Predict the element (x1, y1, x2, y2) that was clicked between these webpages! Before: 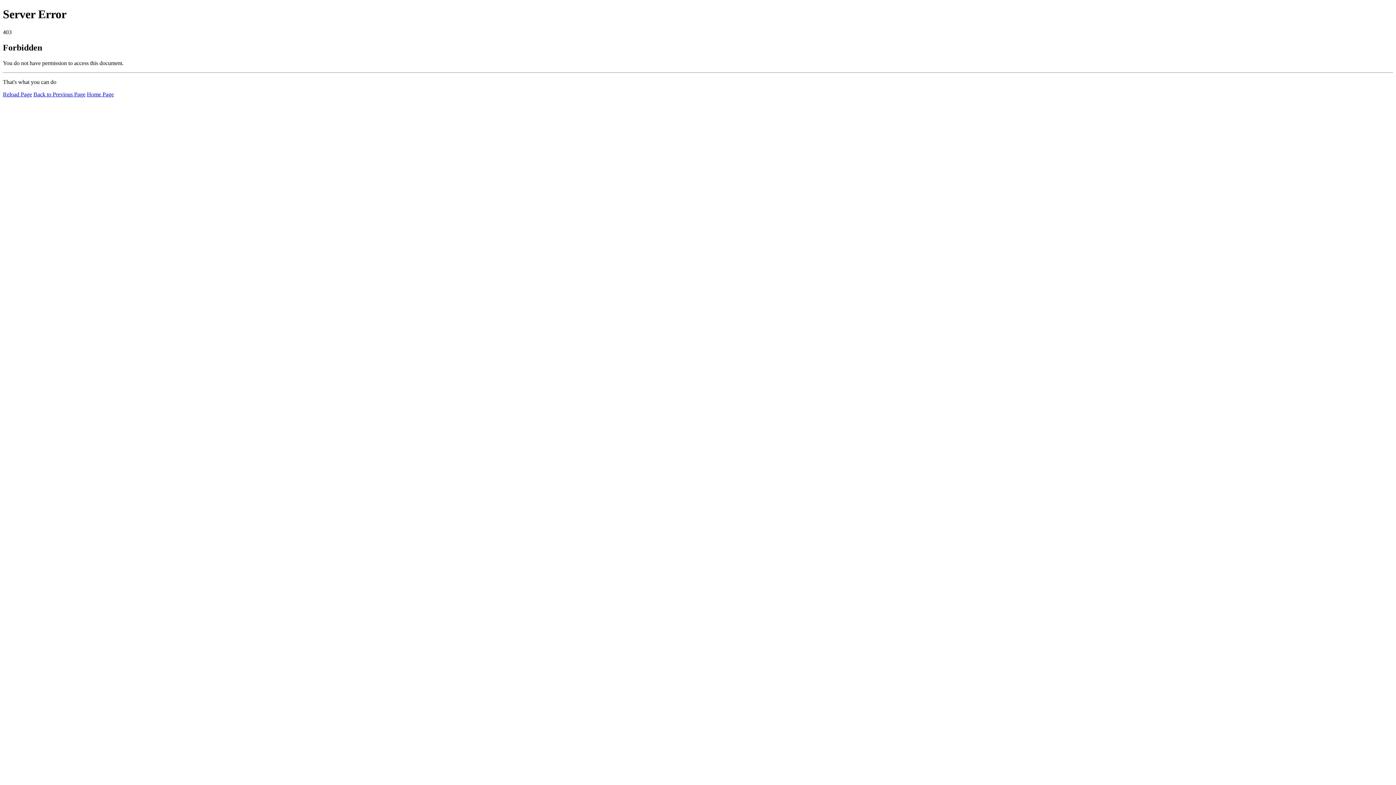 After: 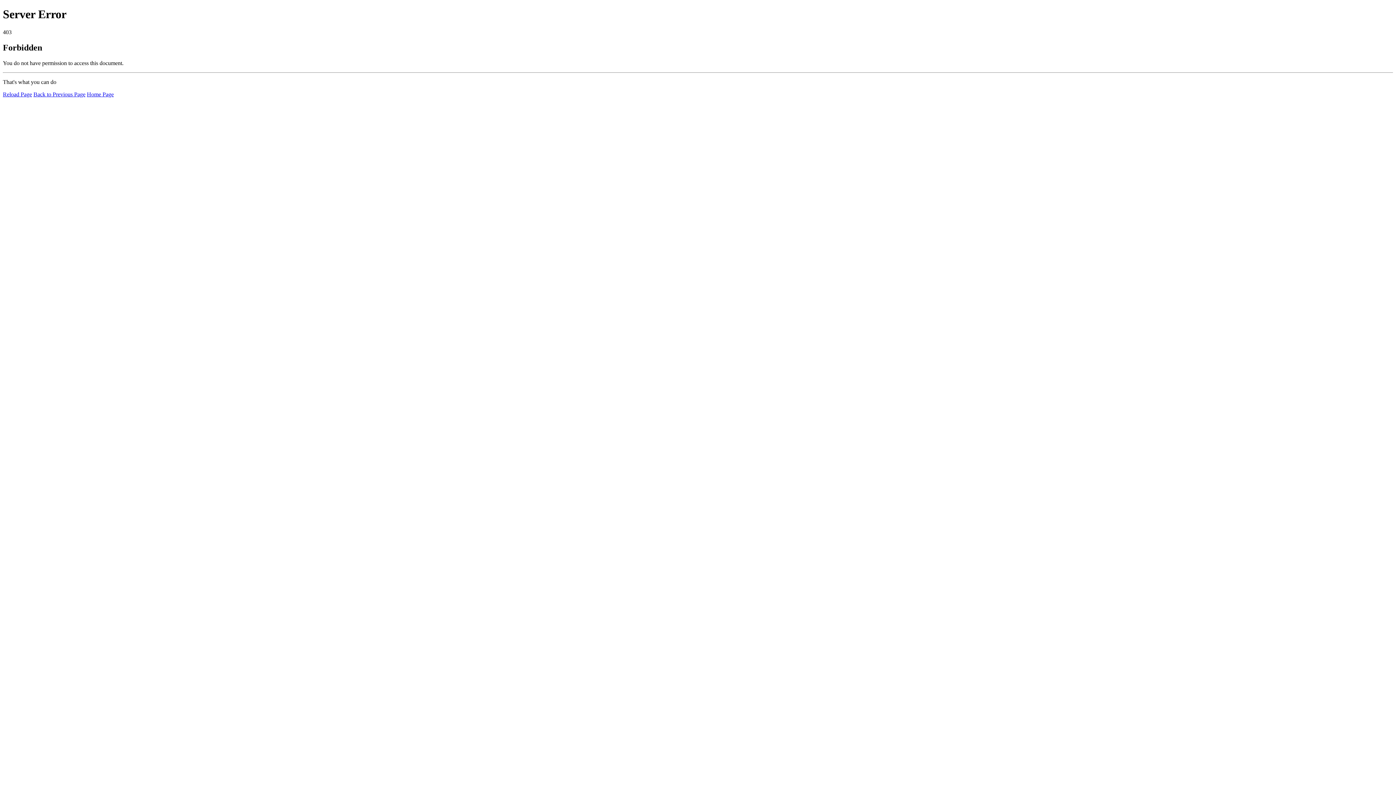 Action: bbox: (2, 91, 32, 97) label: Reload Page